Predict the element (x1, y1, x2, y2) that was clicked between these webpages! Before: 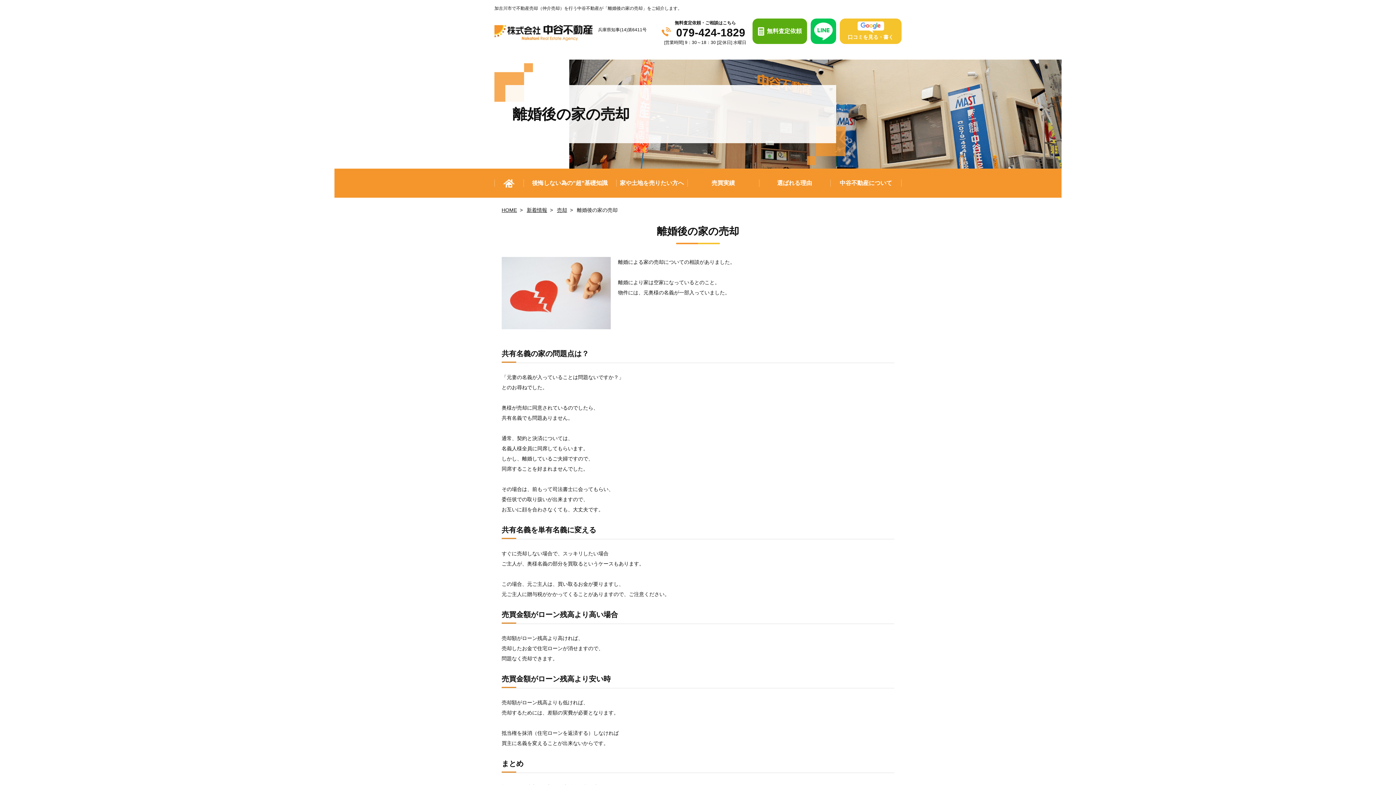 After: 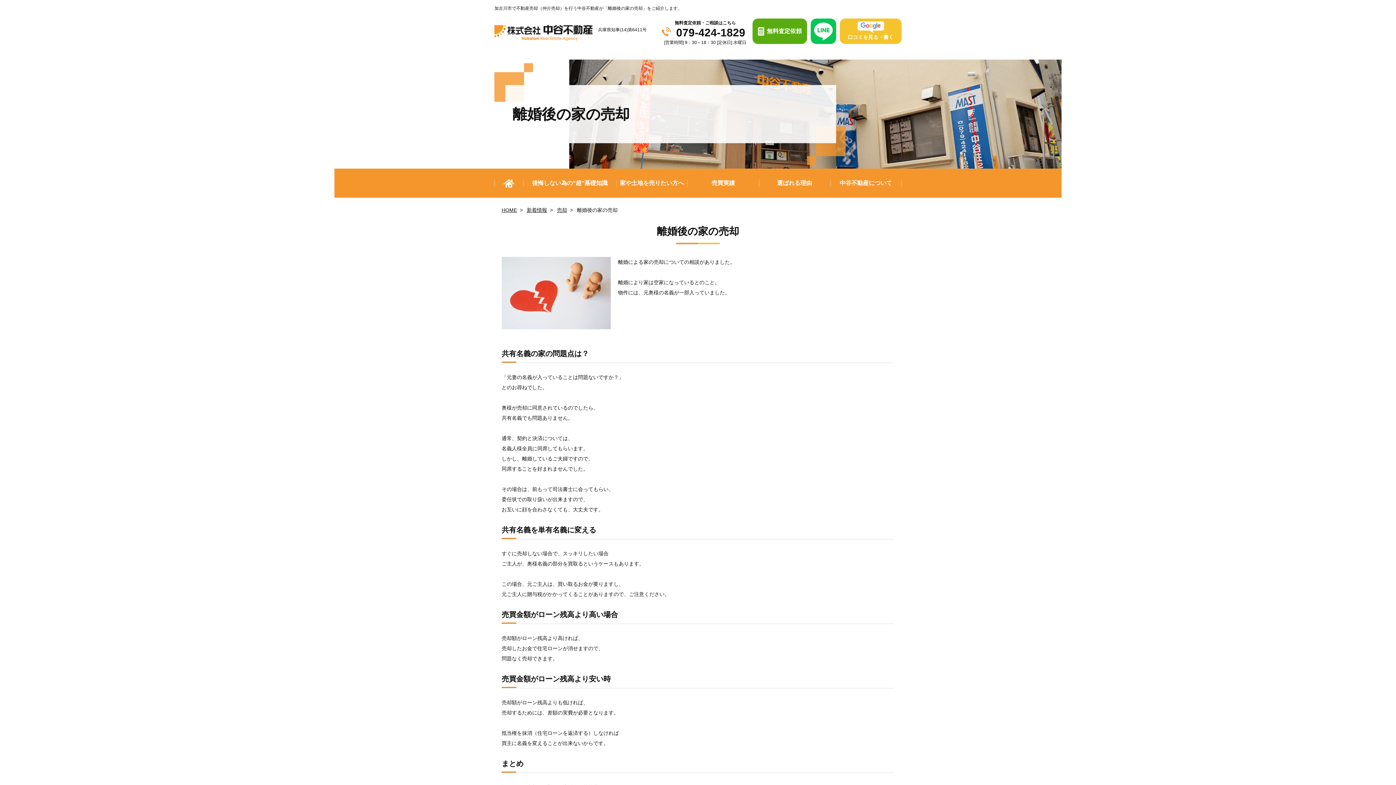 Action: label: 口コミを見る・書く bbox: (840, 18, 901, 44)